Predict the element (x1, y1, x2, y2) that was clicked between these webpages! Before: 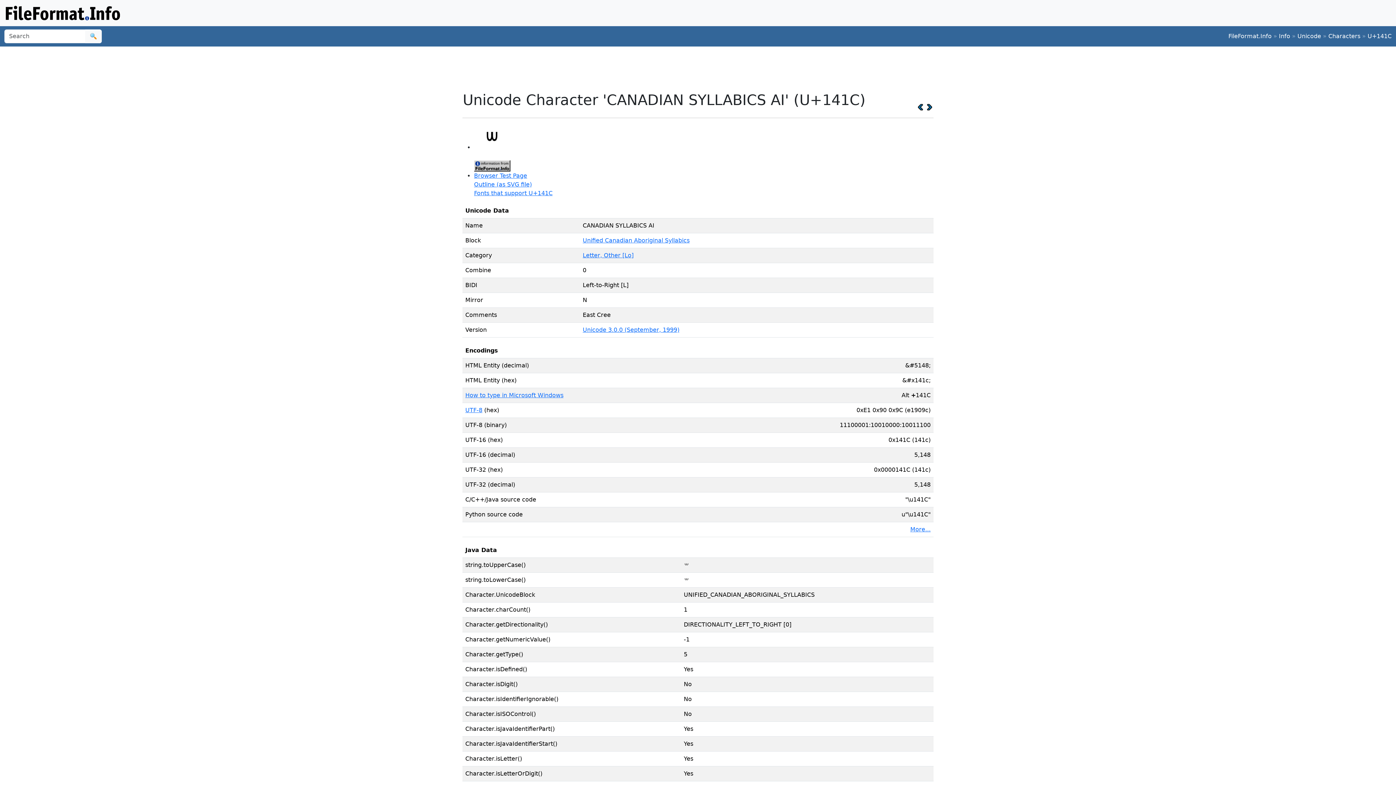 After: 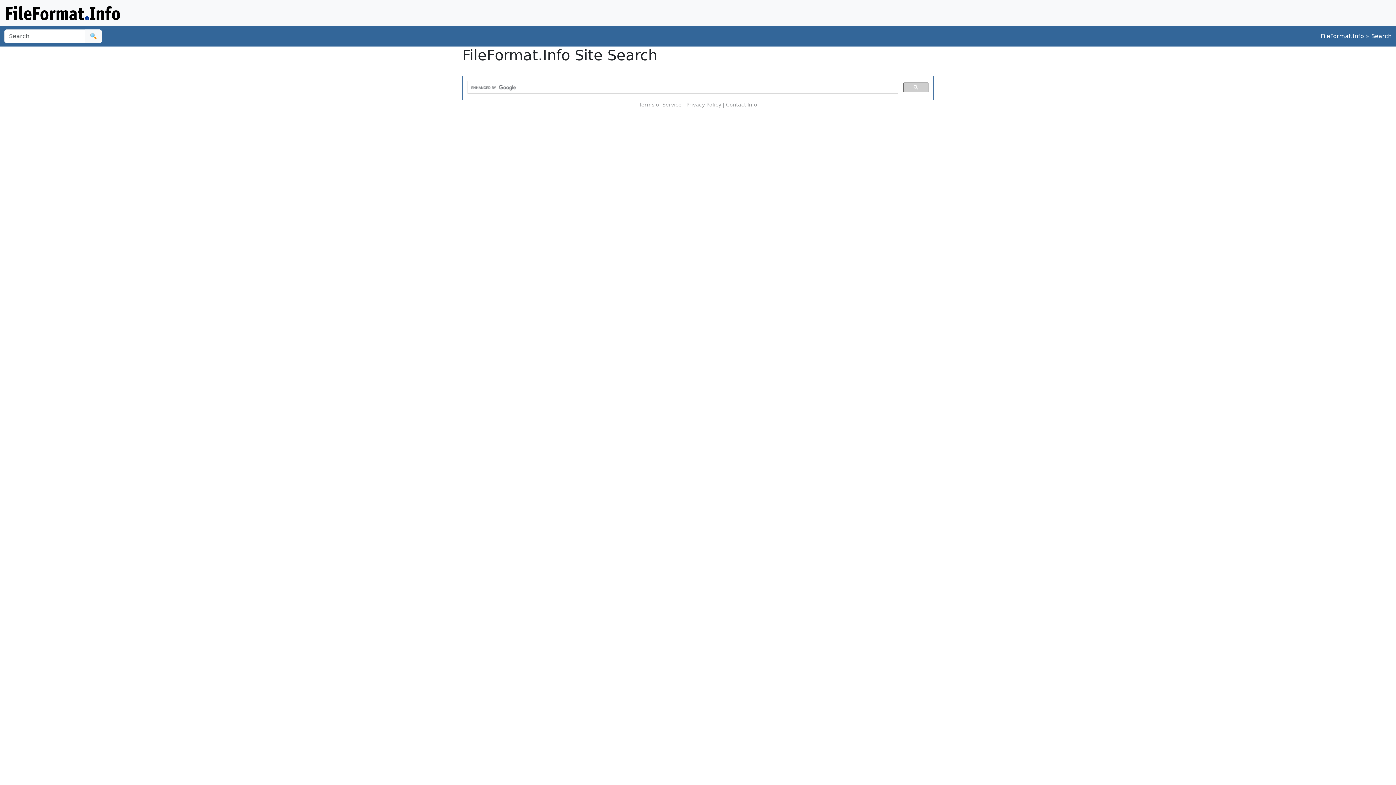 Action: label: 🔍 bbox: (85, 29, 101, 43)